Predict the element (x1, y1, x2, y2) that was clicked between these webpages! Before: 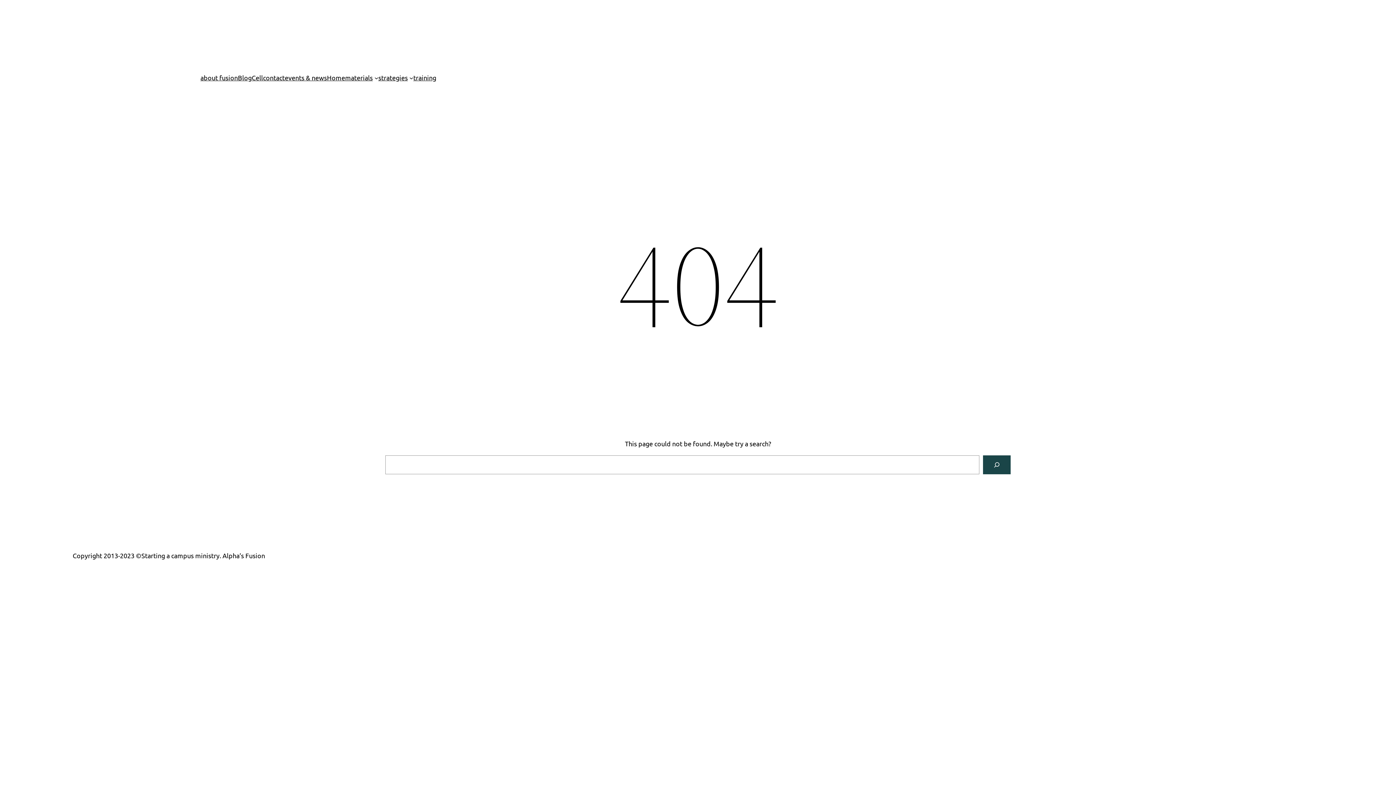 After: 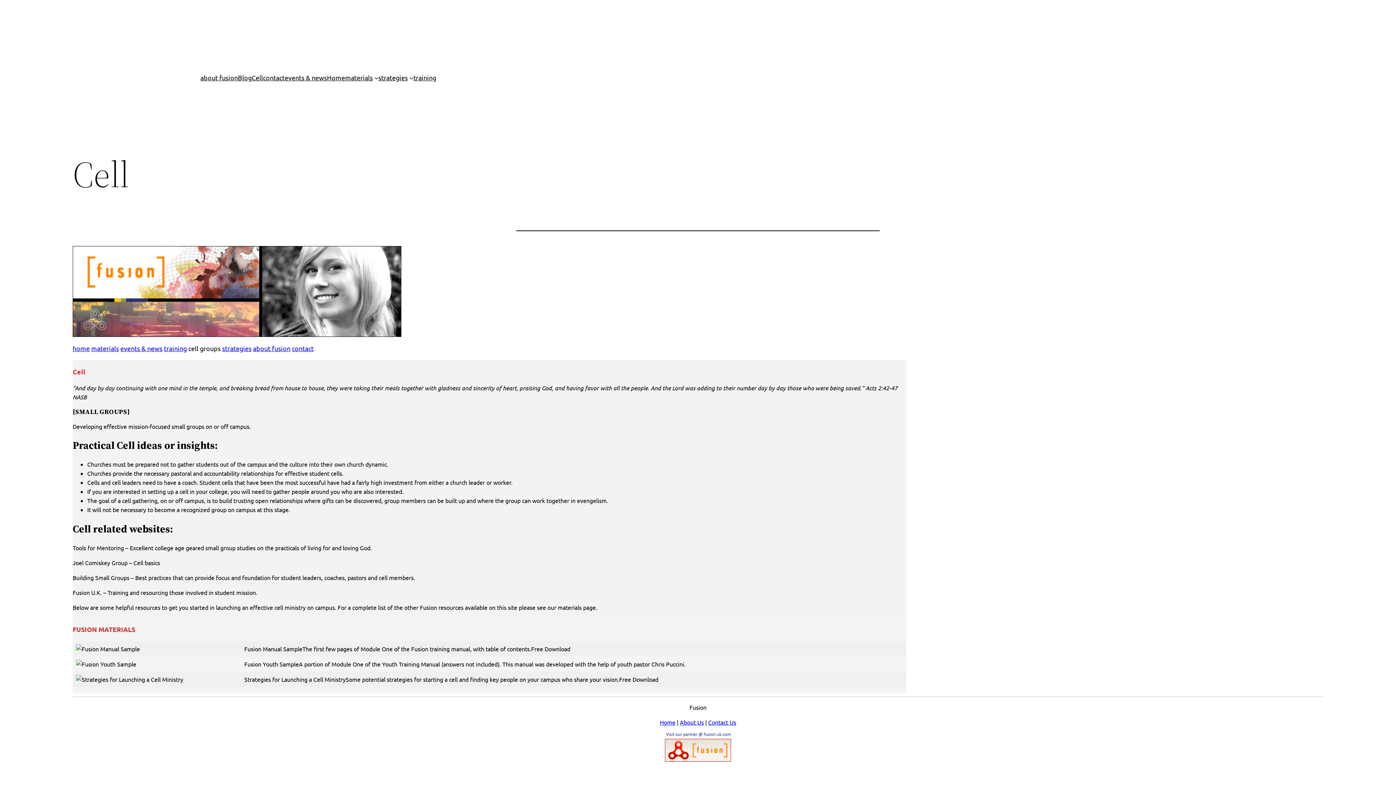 Action: bbox: (251, 72, 263, 82) label: Cell